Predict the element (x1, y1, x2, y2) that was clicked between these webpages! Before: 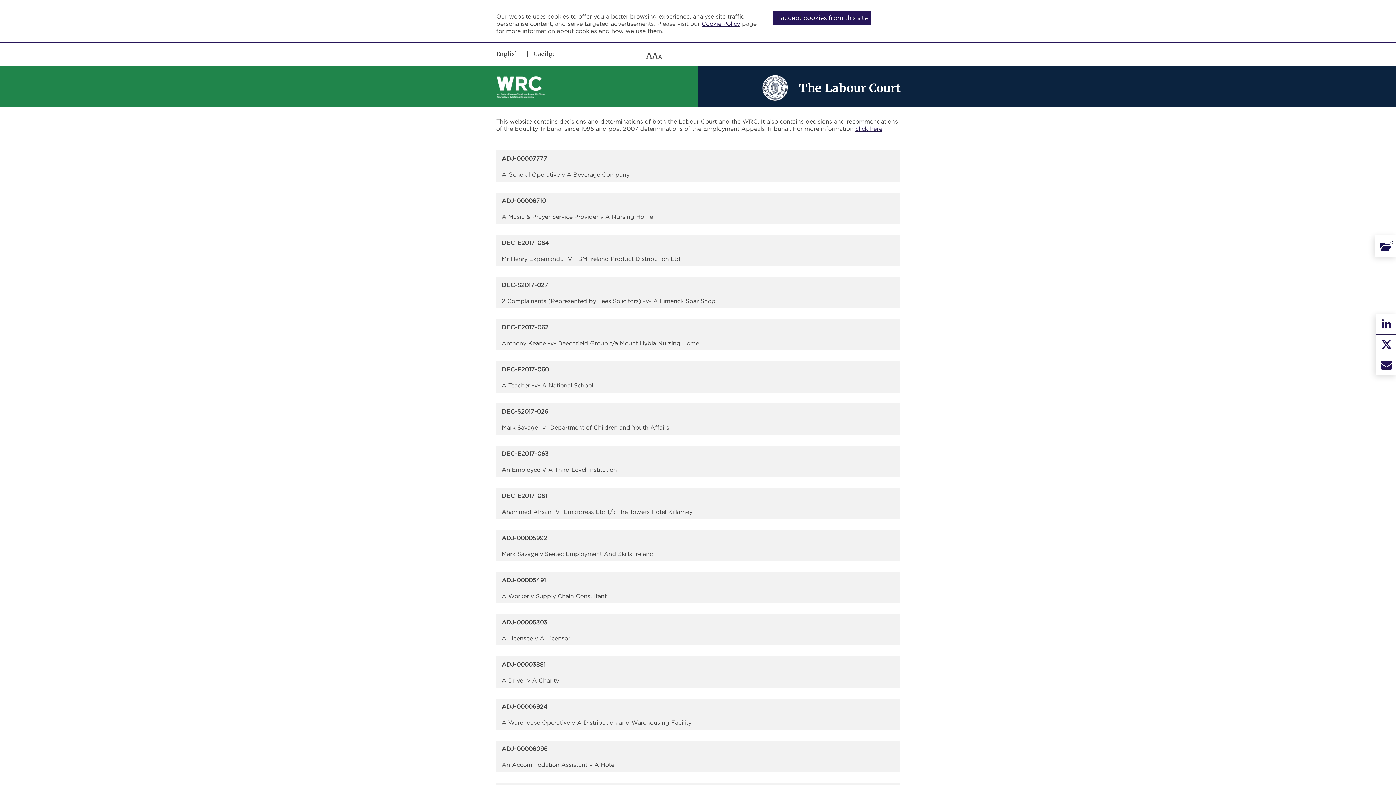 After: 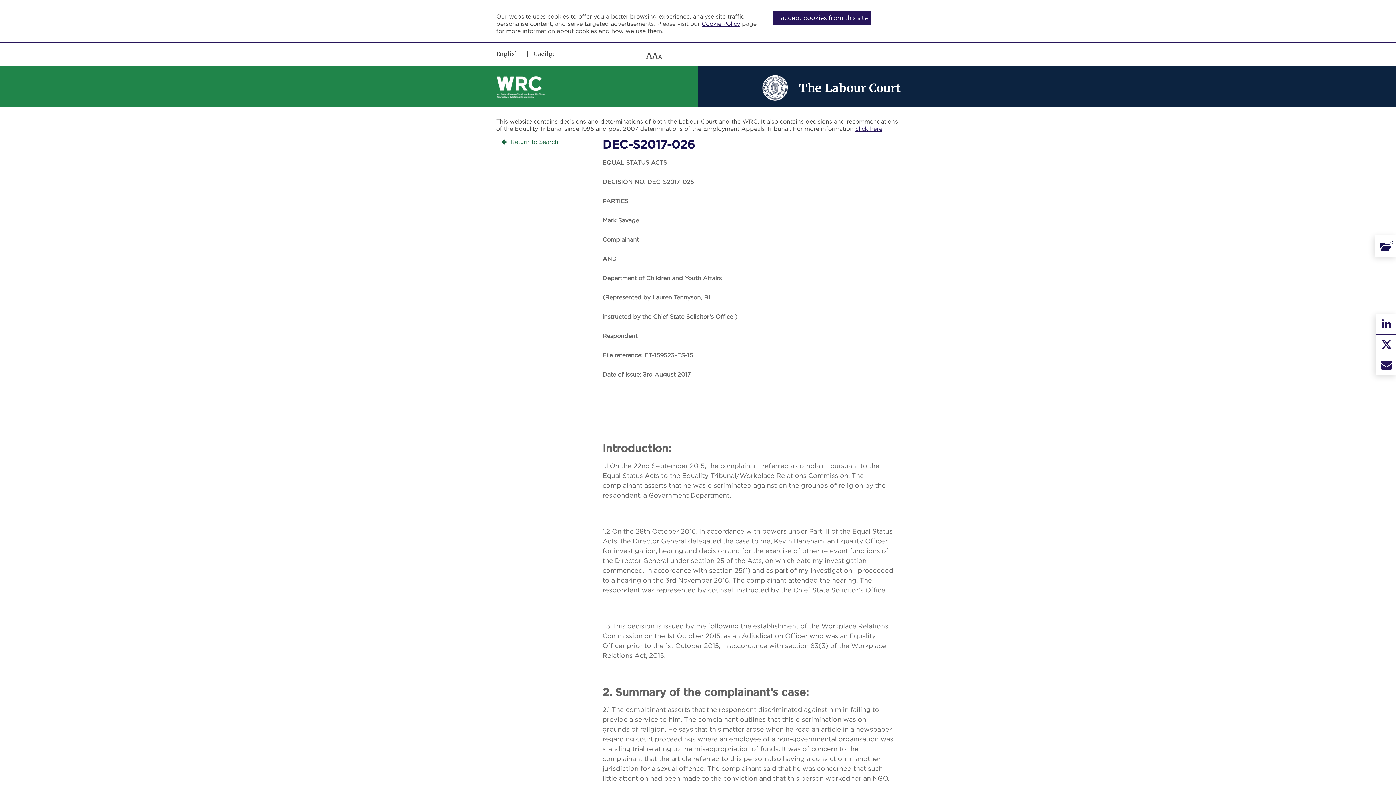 Action: label: DEC-S2017-026 bbox: (501, 408, 548, 414)